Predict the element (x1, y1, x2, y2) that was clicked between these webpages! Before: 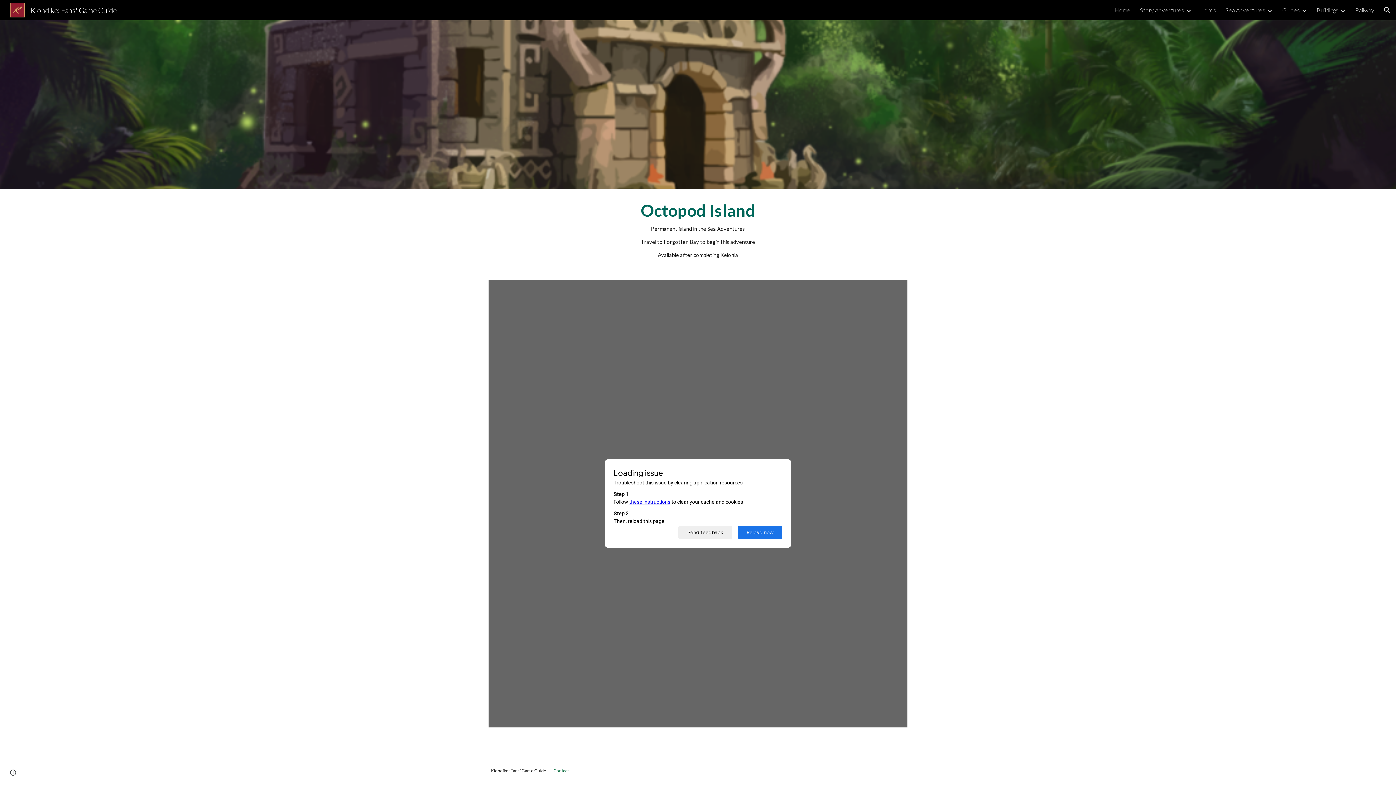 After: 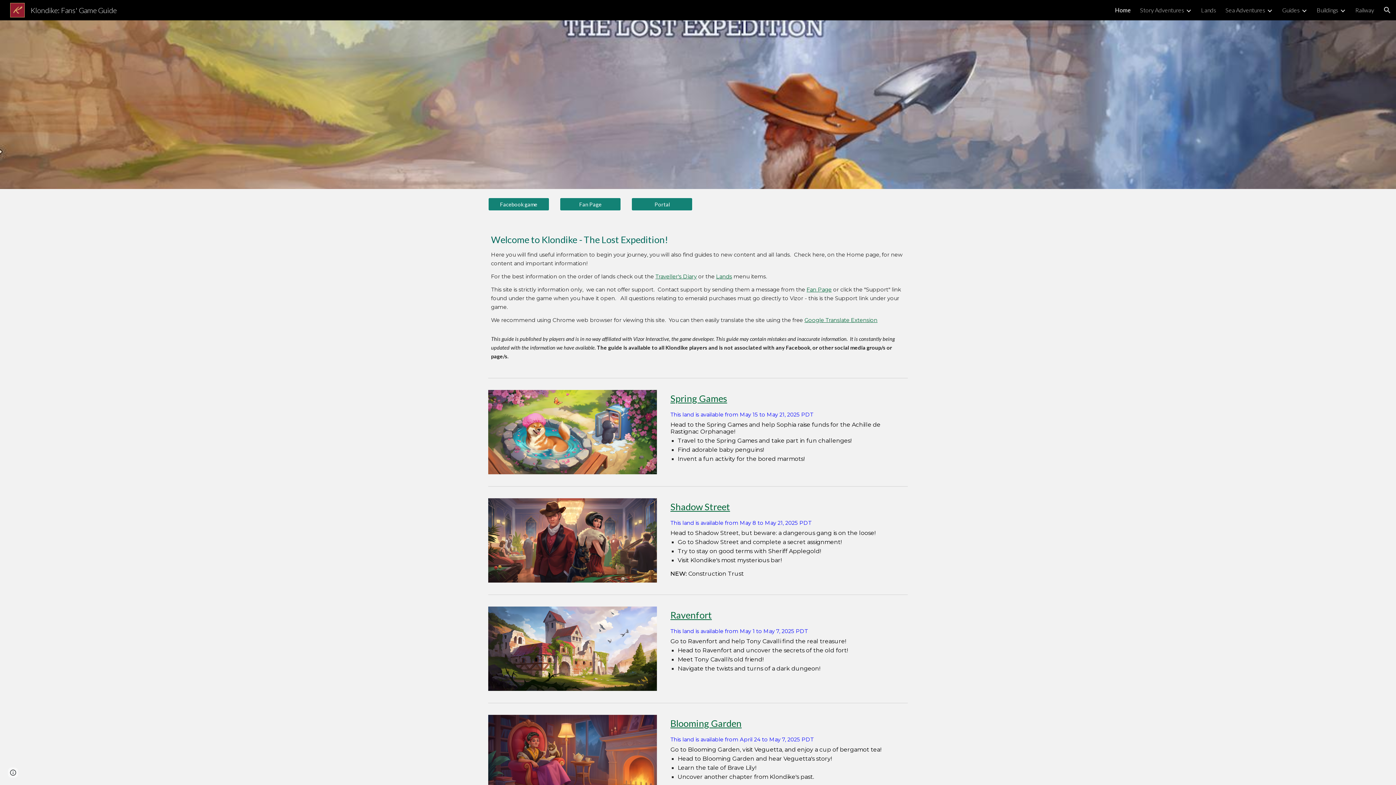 Action: label: Home bbox: (1114, 6, 1130, 13)